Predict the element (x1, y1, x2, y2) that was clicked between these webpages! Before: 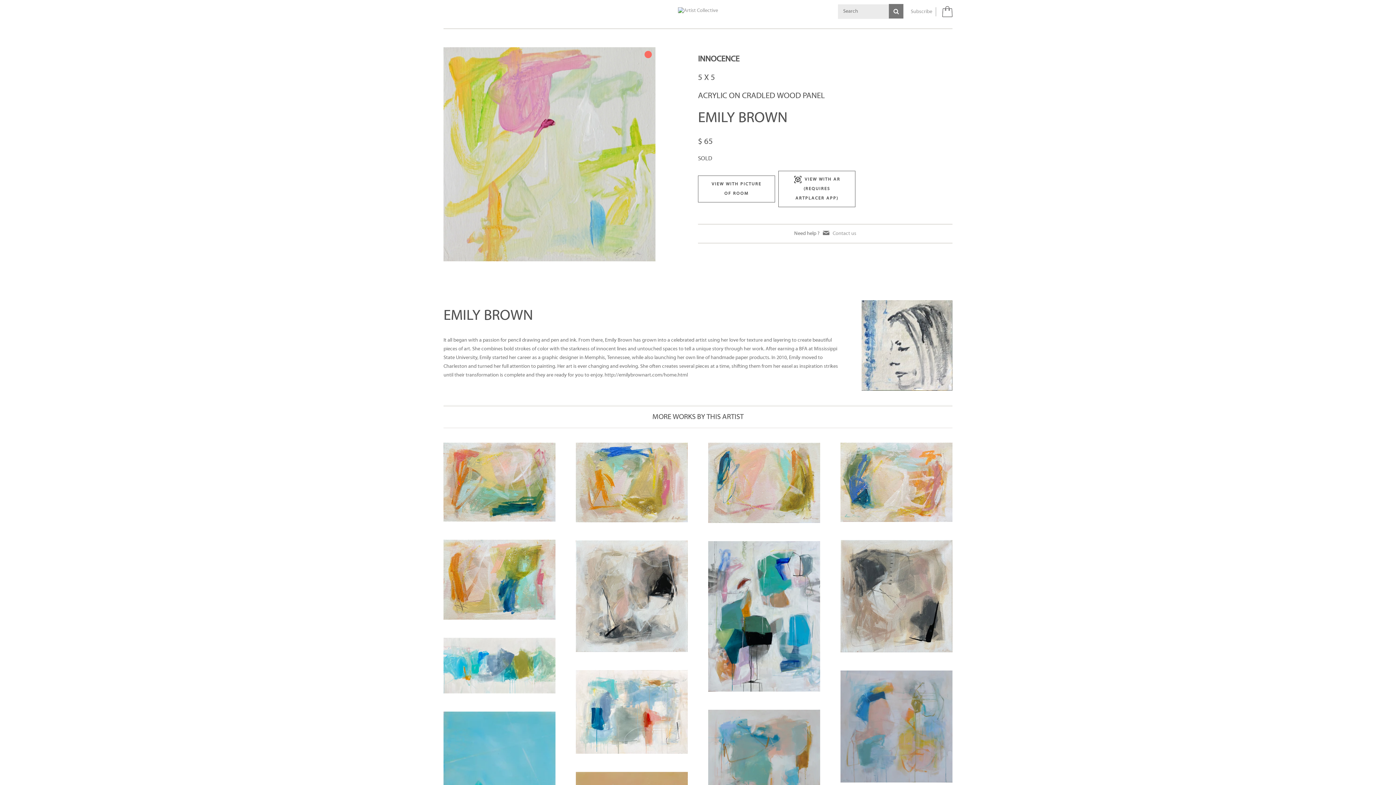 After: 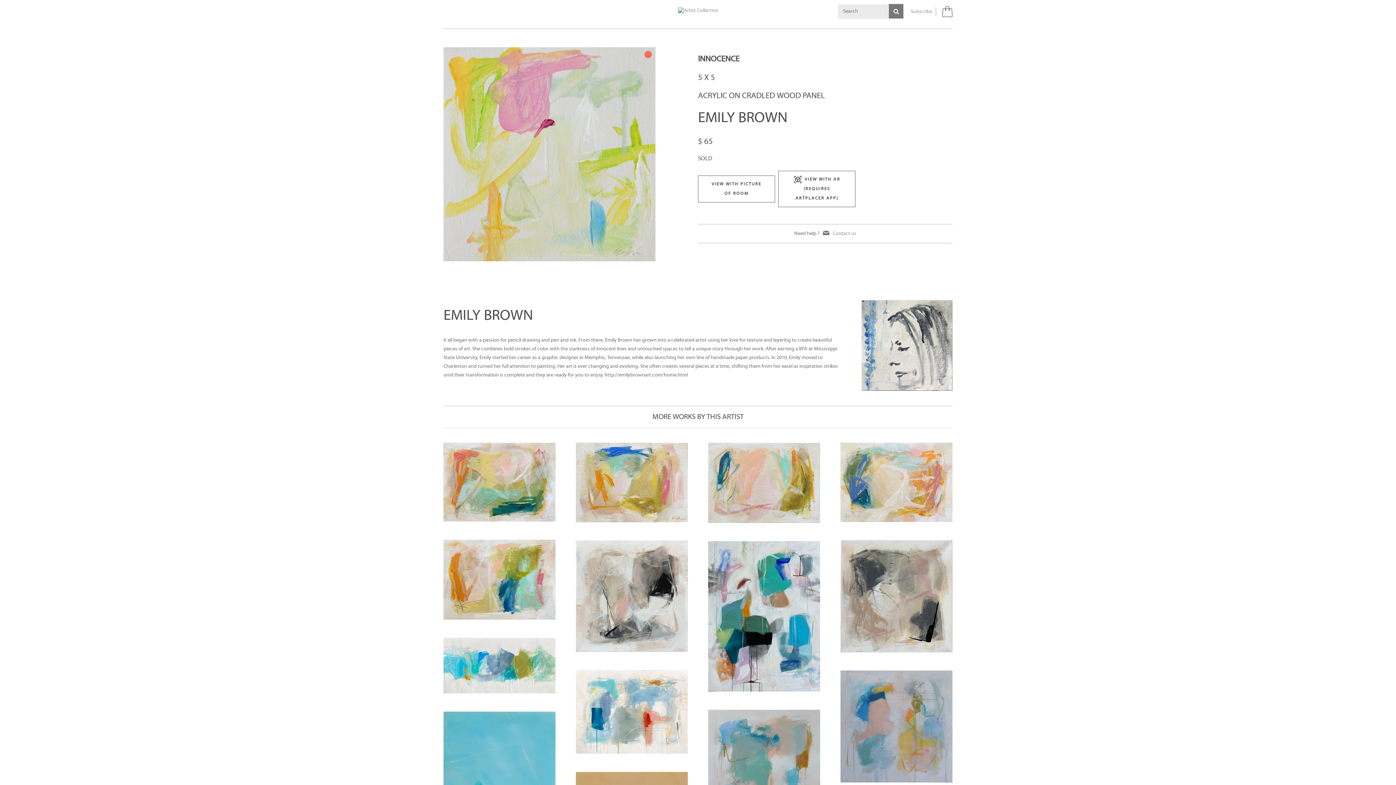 Action: bbox: (678, 8, 718, 13)